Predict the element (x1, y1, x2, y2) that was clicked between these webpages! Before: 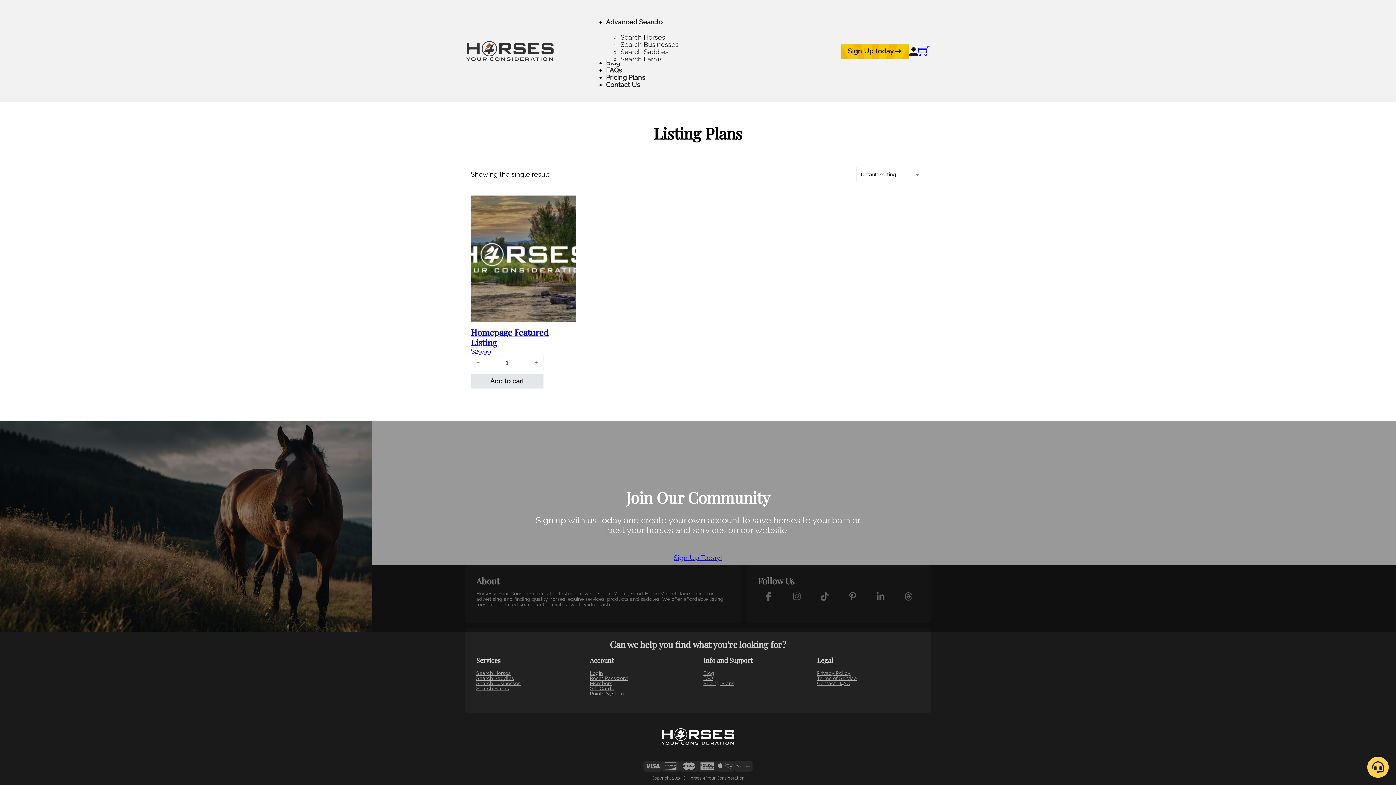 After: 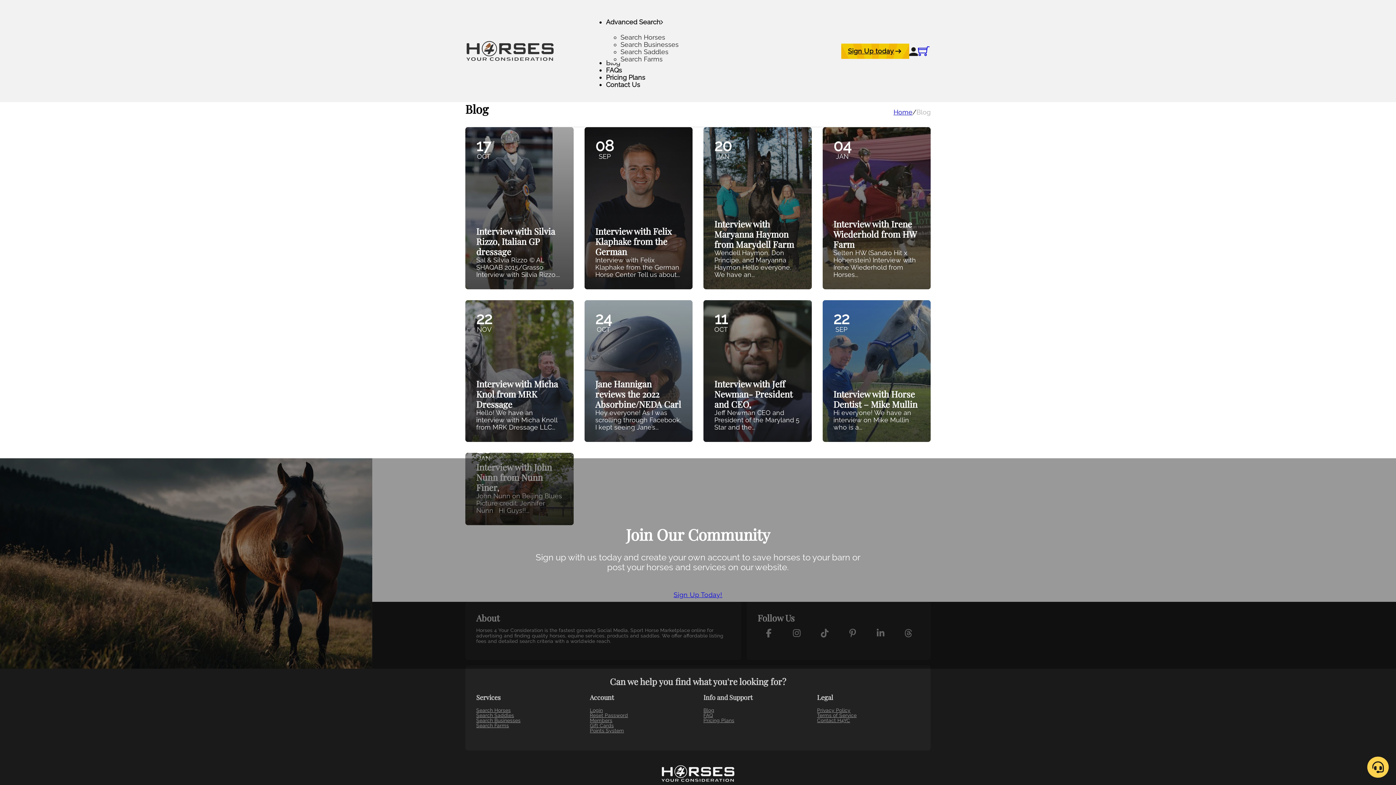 Action: bbox: (703, 670, 714, 676) label: Blog